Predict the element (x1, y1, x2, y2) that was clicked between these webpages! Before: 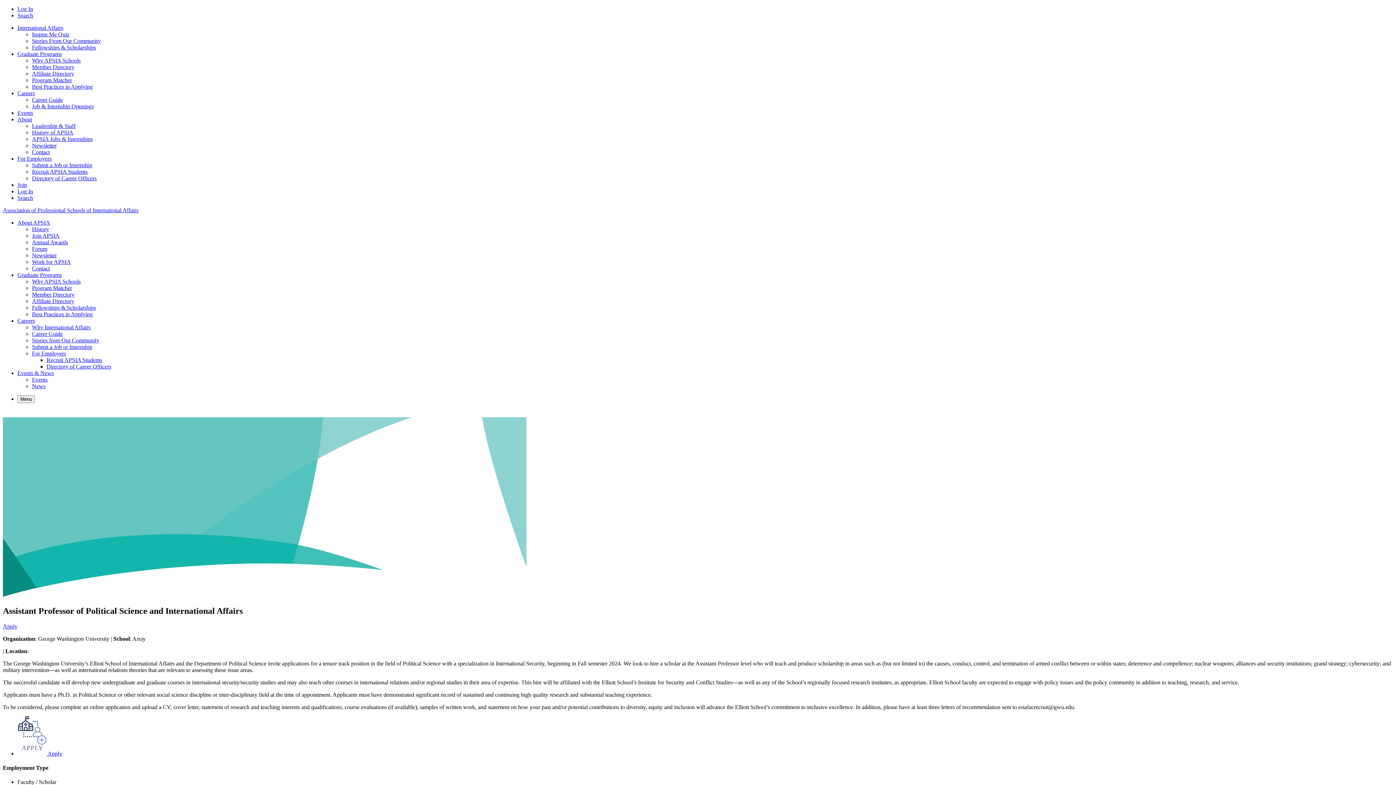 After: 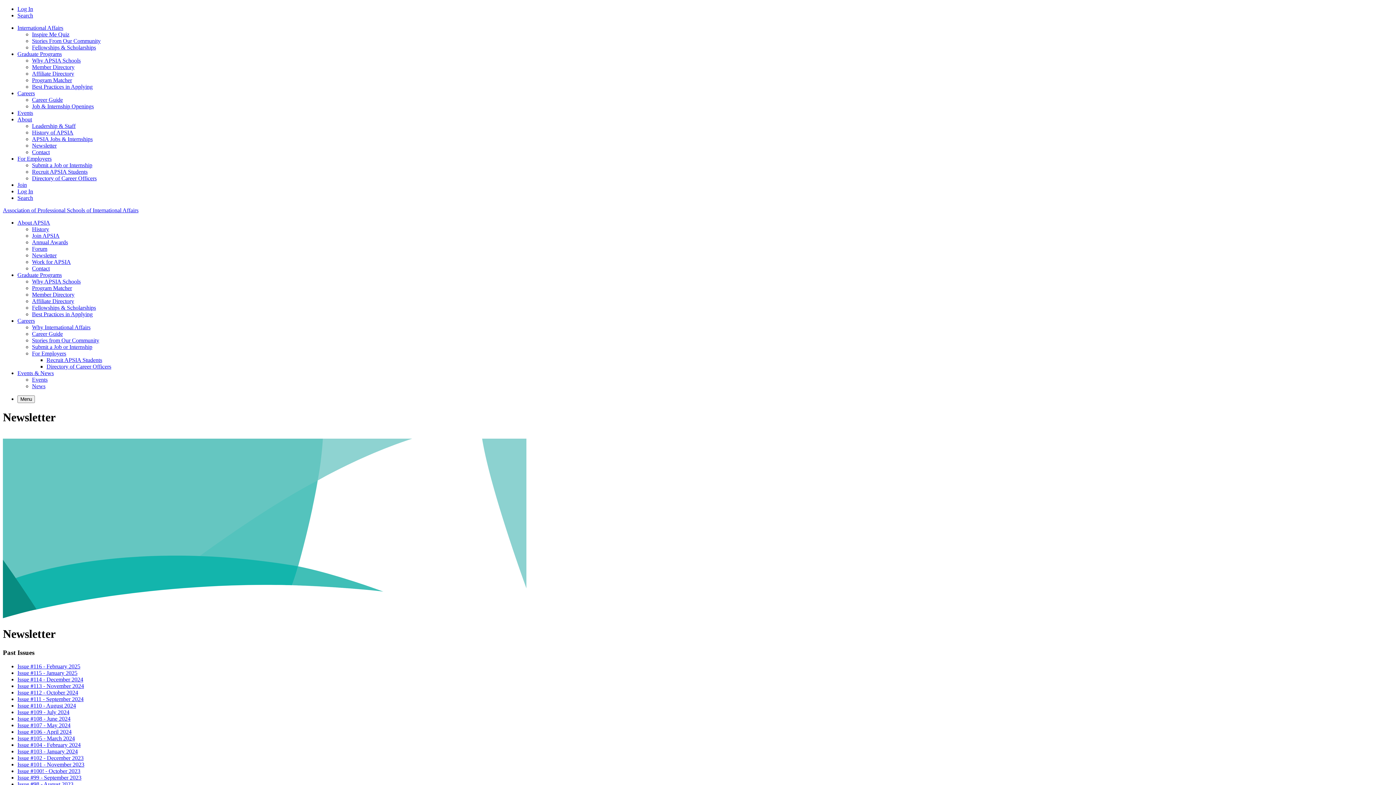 Action: bbox: (32, 252, 56, 258) label: Newsletter